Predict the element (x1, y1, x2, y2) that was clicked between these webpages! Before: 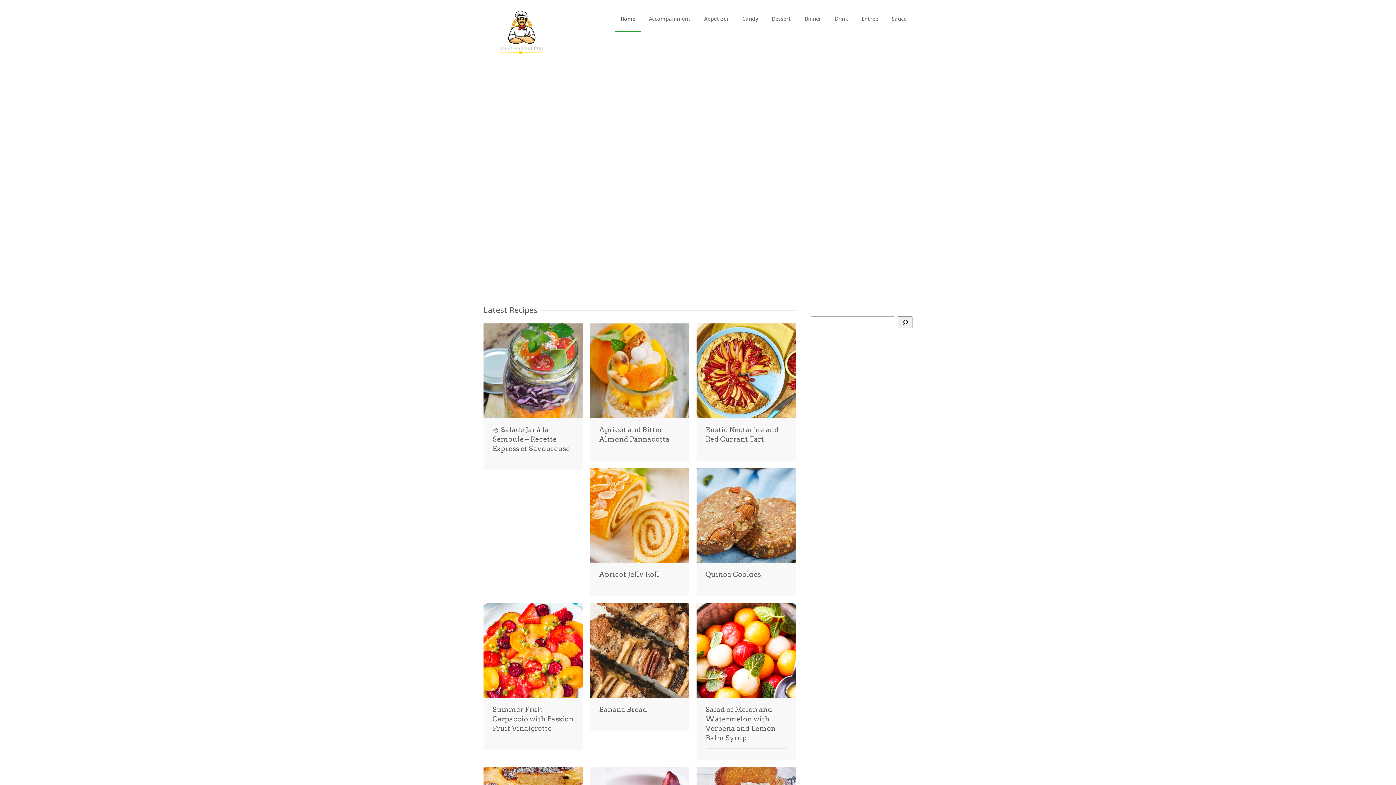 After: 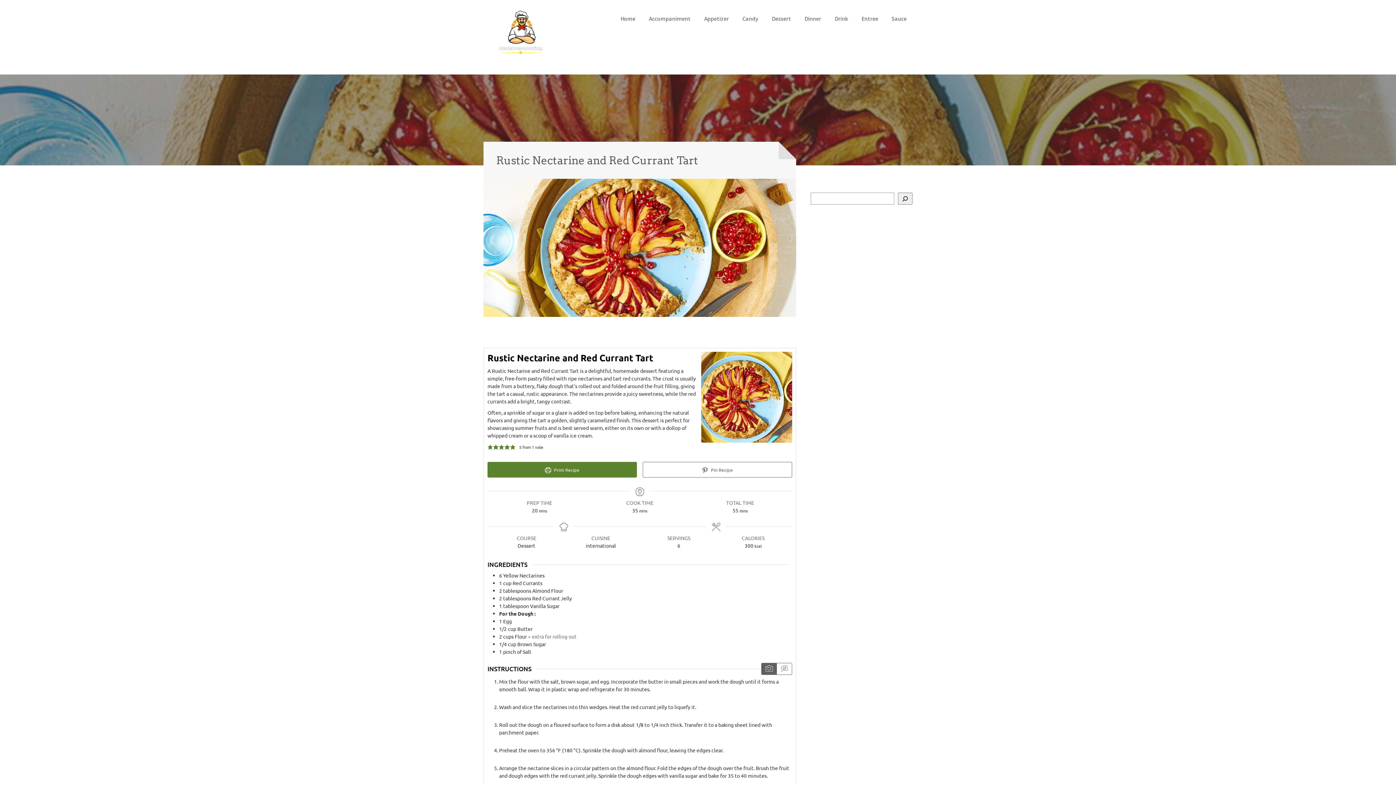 Action: bbox: (705, 425, 786, 444) label: Rustic Nectarine and Red Currant Tart